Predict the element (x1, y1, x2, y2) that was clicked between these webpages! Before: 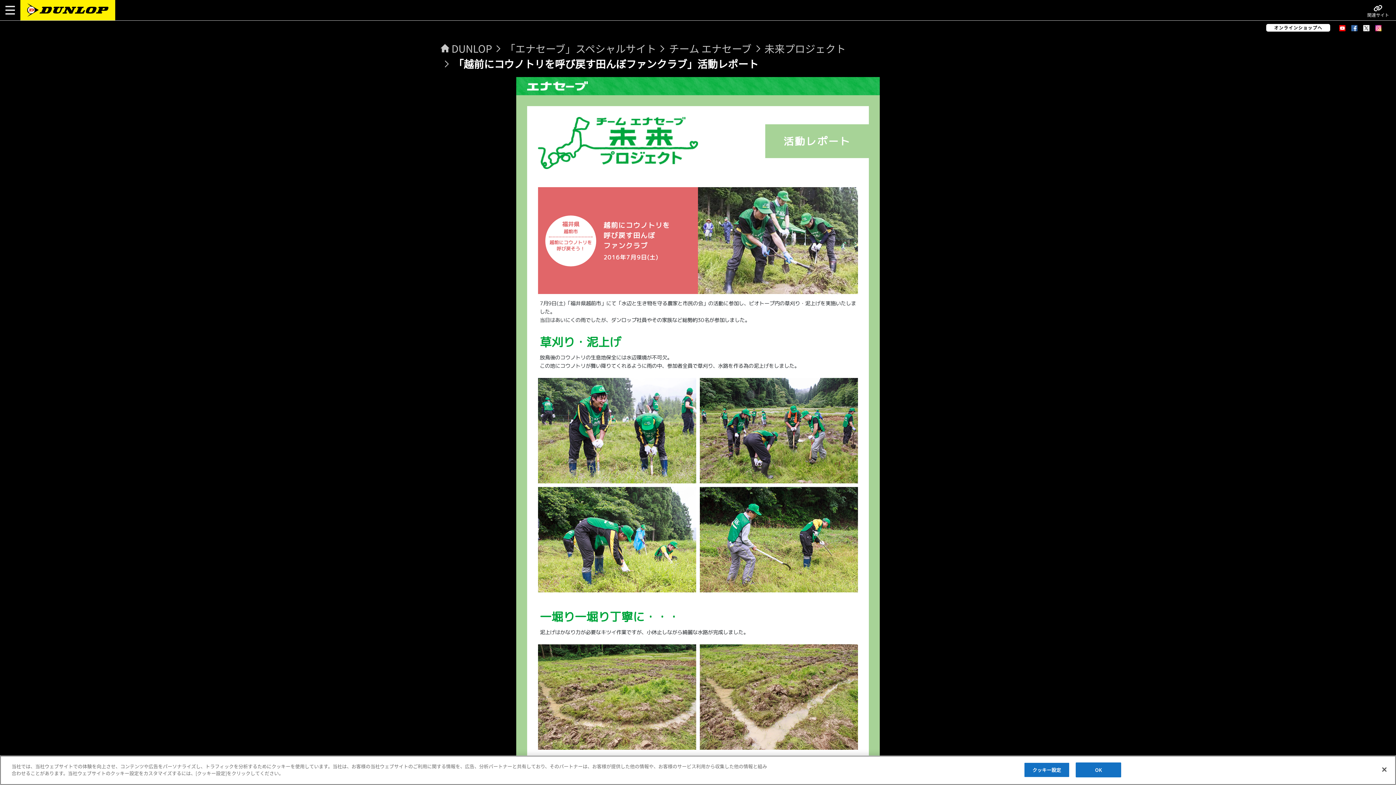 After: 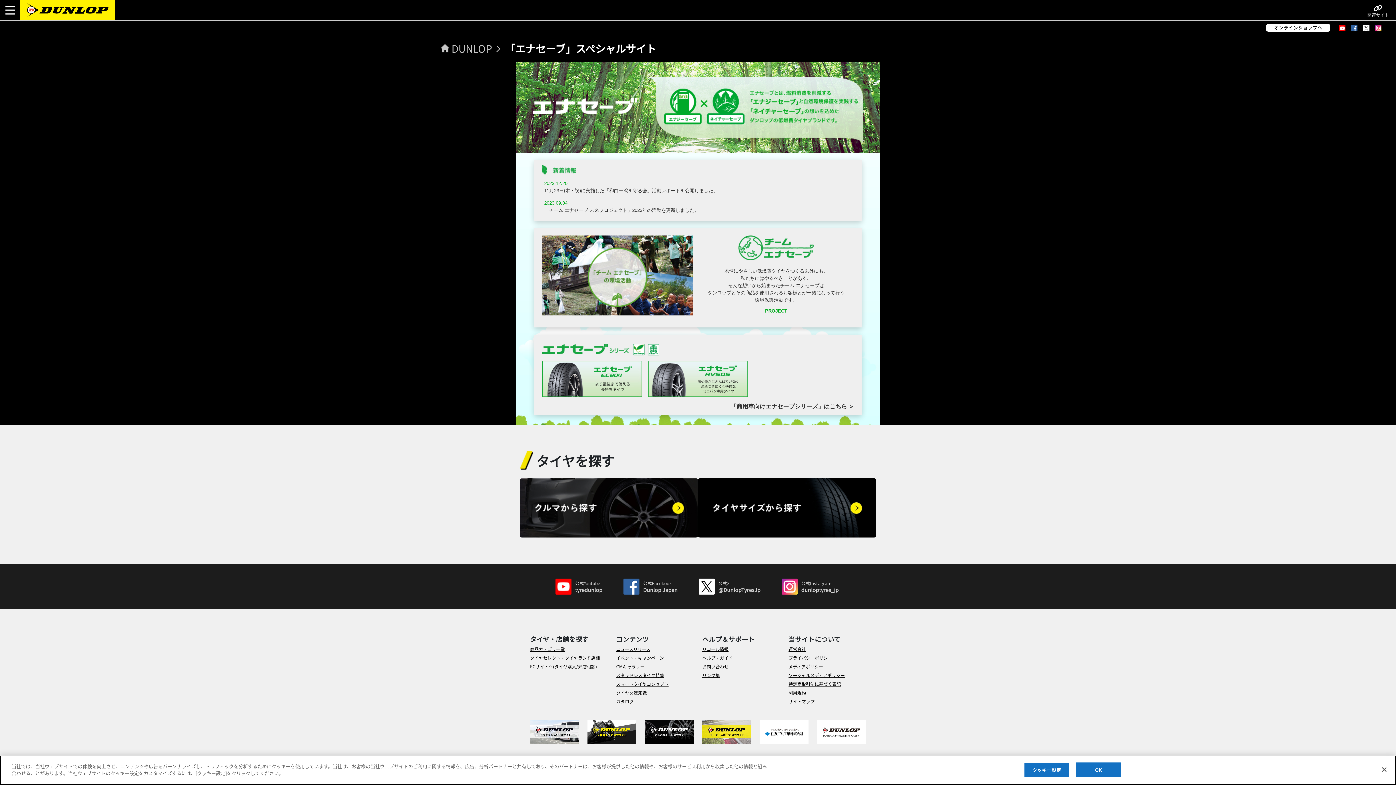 Action: bbox: (505, 41, 656, 55) label: 「エナセーブ」スペシャルサイト